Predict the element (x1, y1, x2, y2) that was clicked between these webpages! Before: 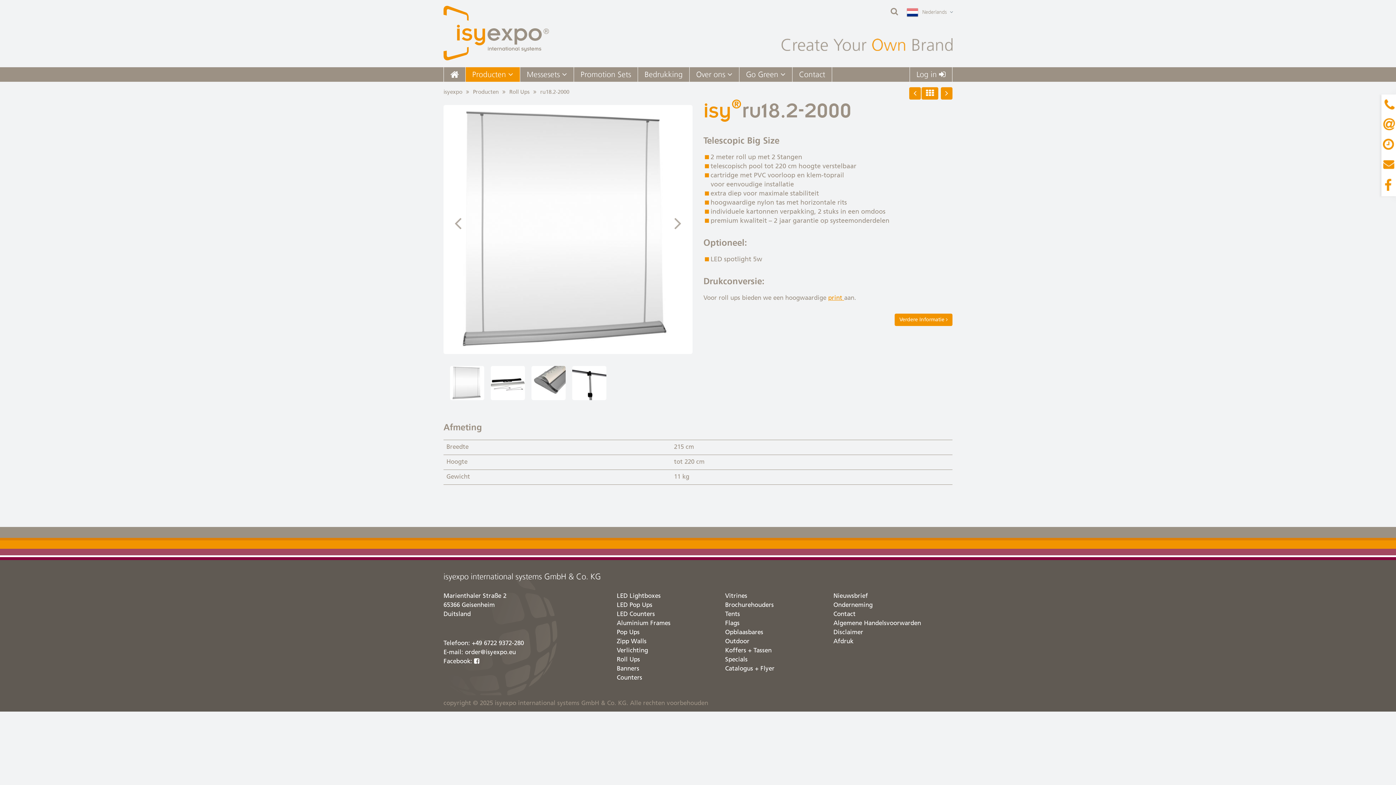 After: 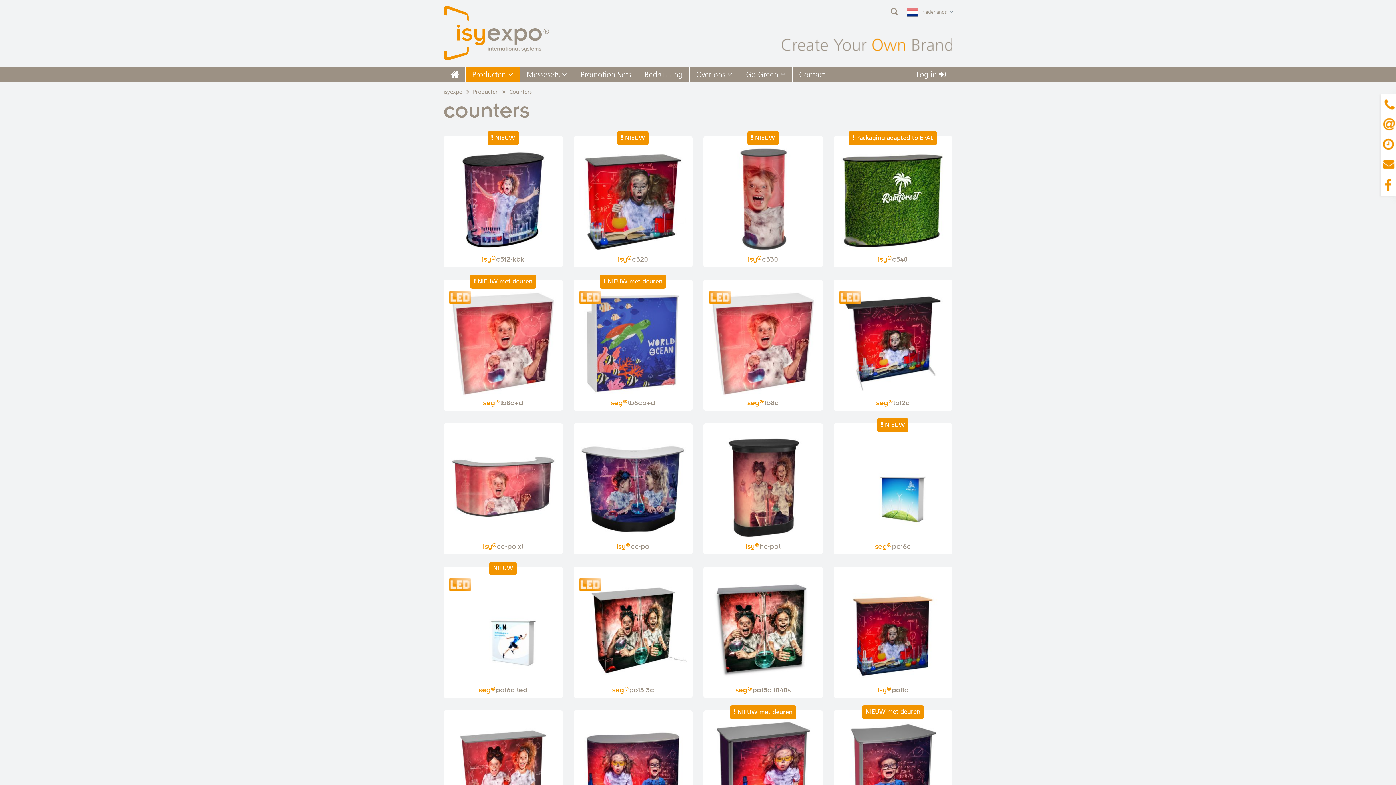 Action: label: Counters bbox: (616, 675, 642, 681)